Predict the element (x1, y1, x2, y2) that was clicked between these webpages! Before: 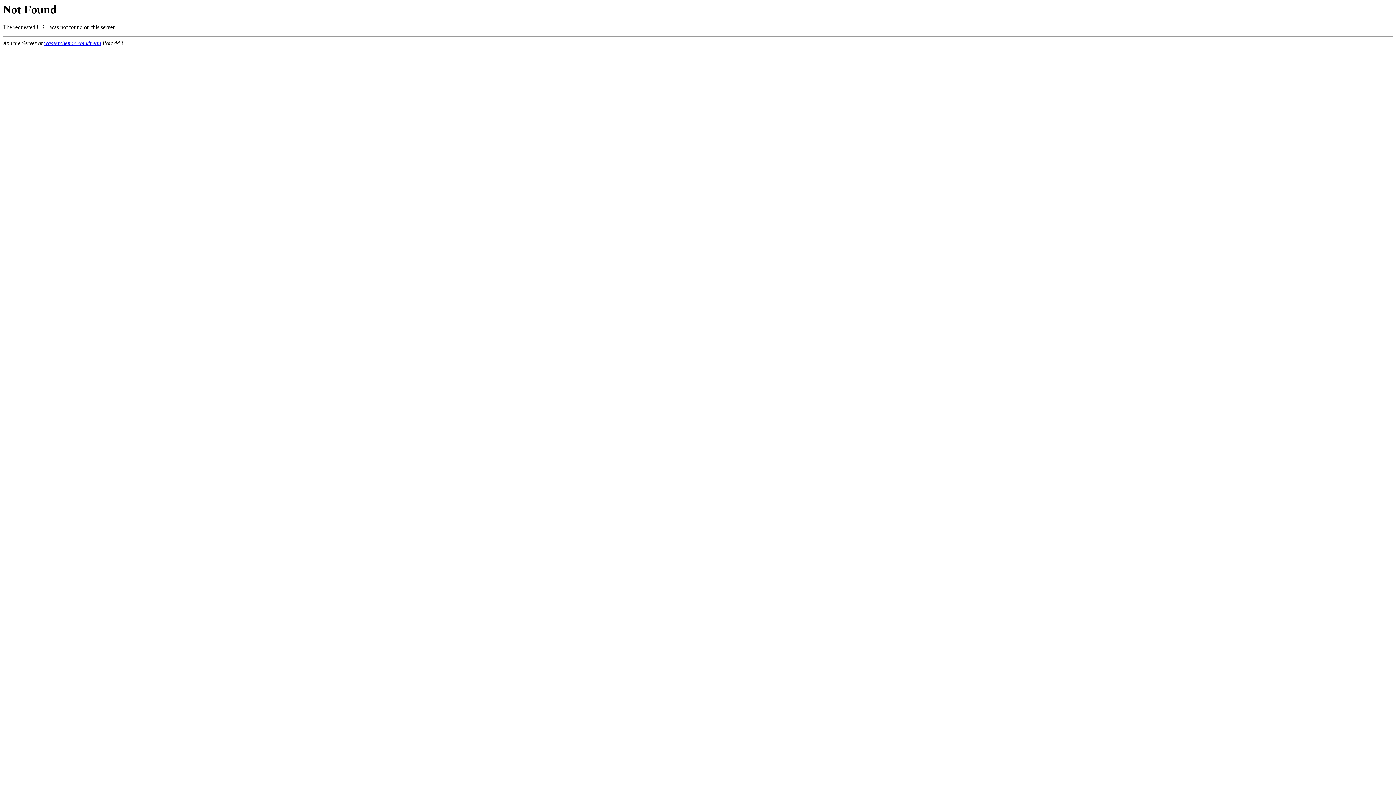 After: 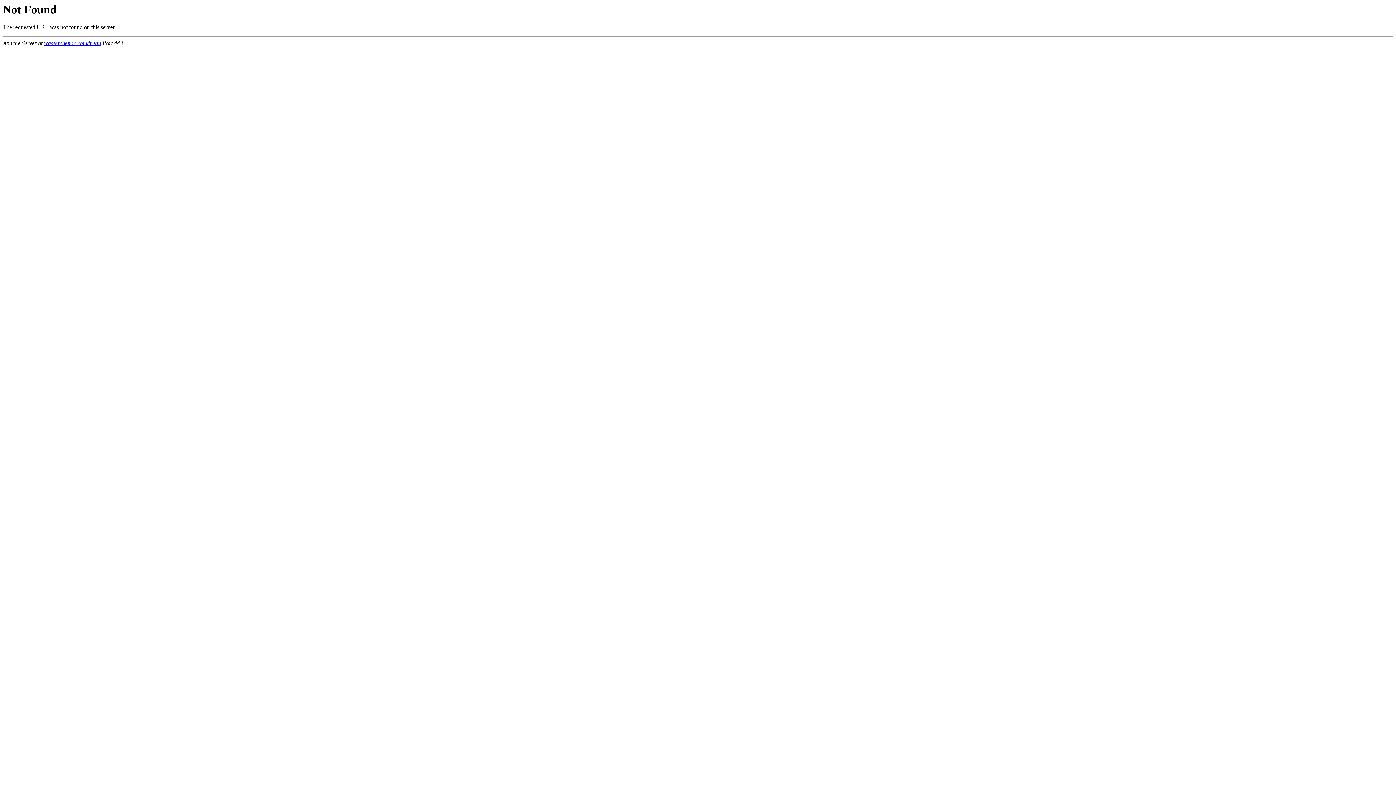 Action: label: wasserchemie.ebi.kit.edu bbox: (44, 40, 101, 46)